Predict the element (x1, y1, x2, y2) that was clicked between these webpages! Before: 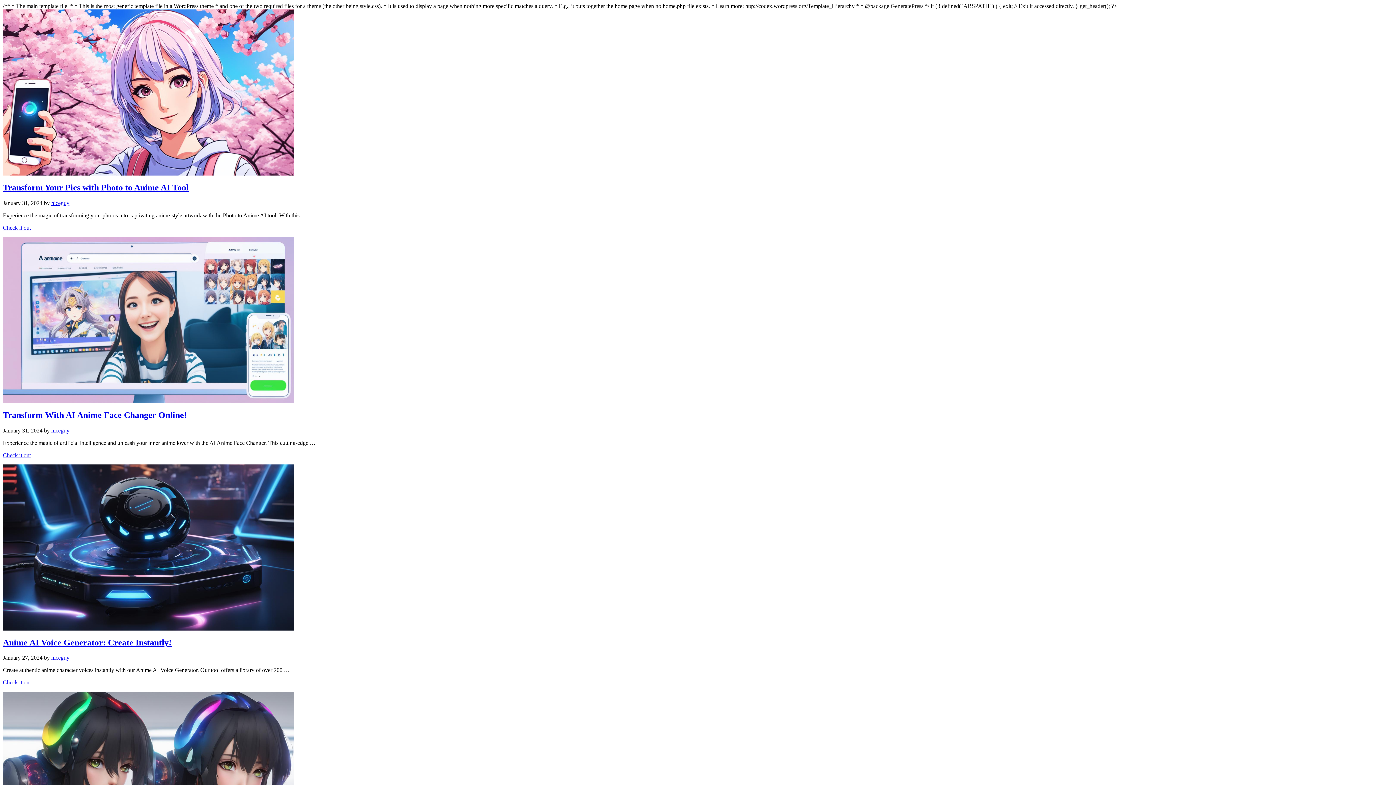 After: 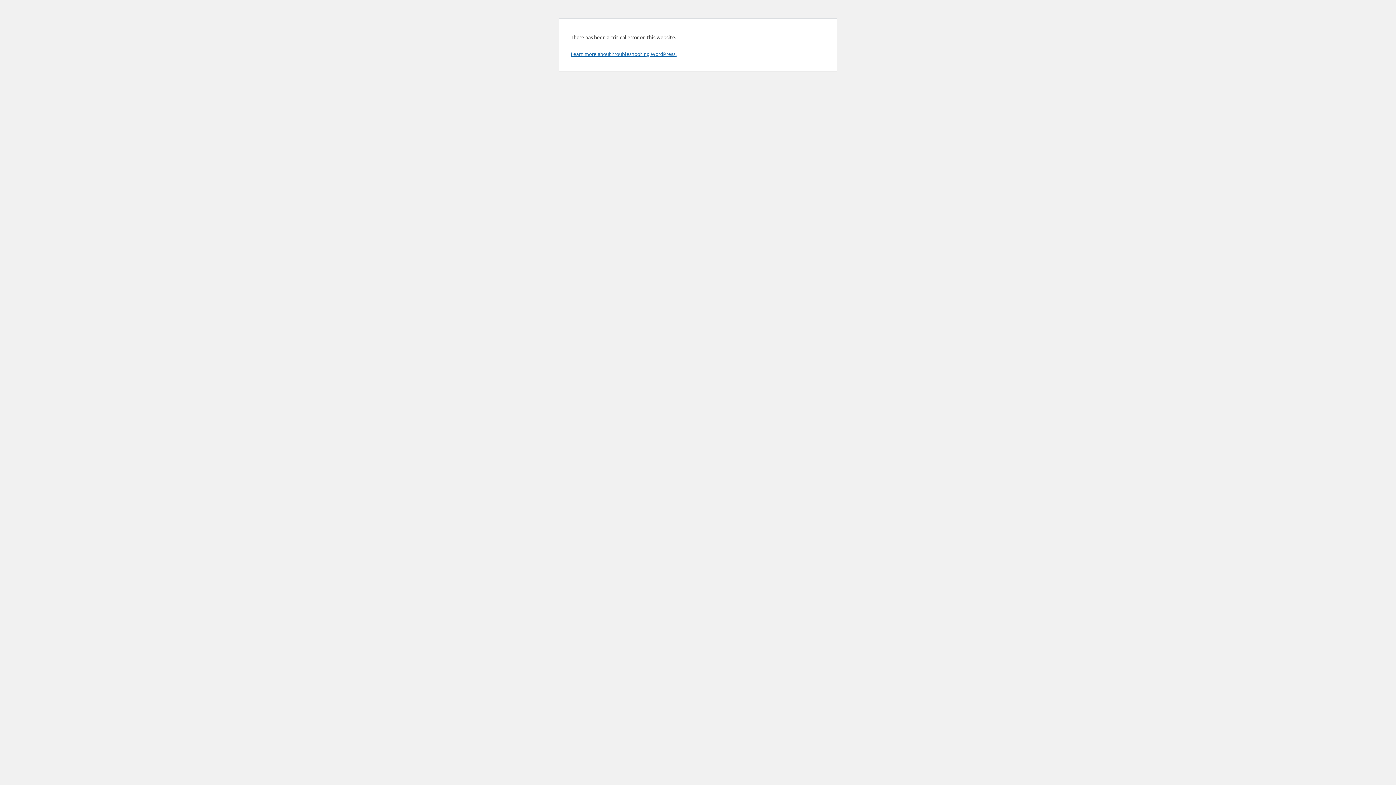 Action: bbox: (2, 625, 293, 631)